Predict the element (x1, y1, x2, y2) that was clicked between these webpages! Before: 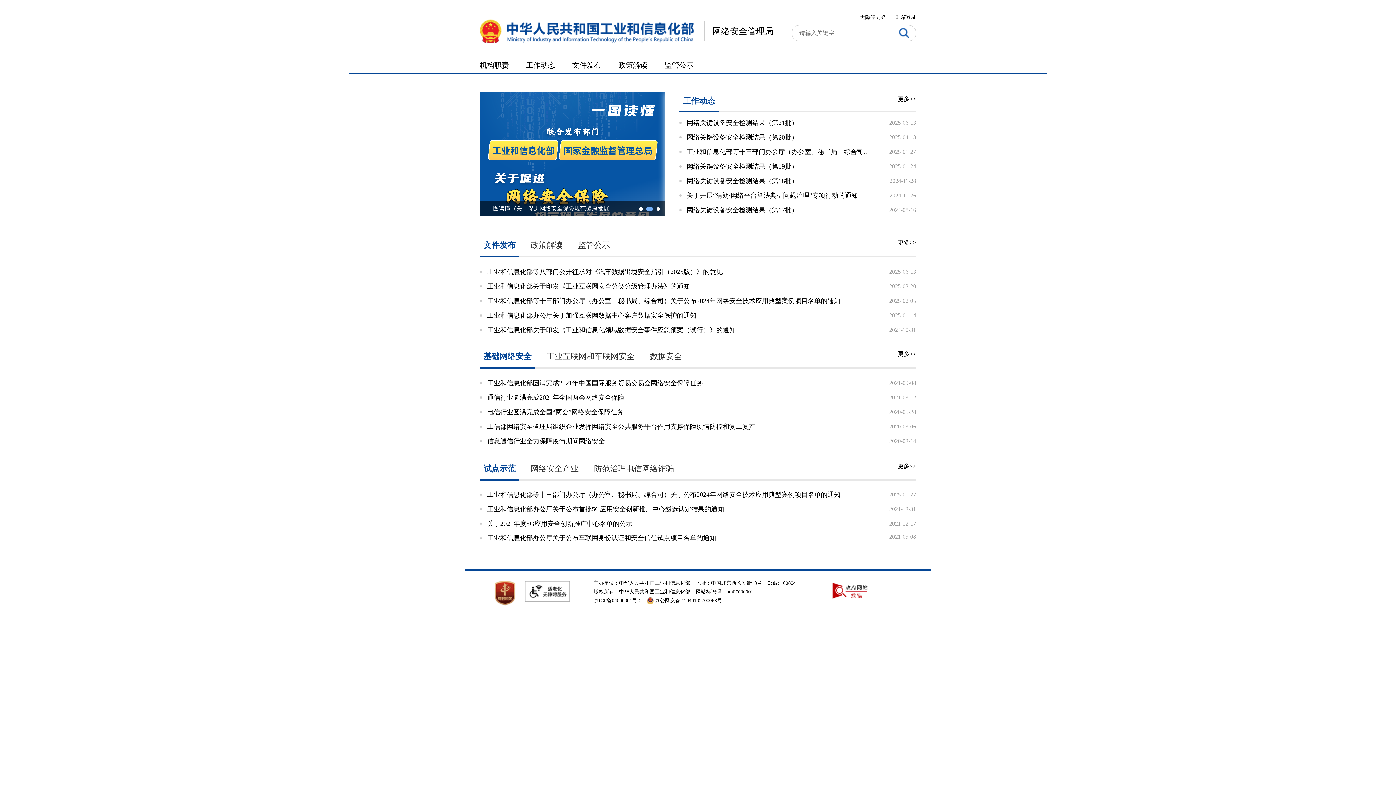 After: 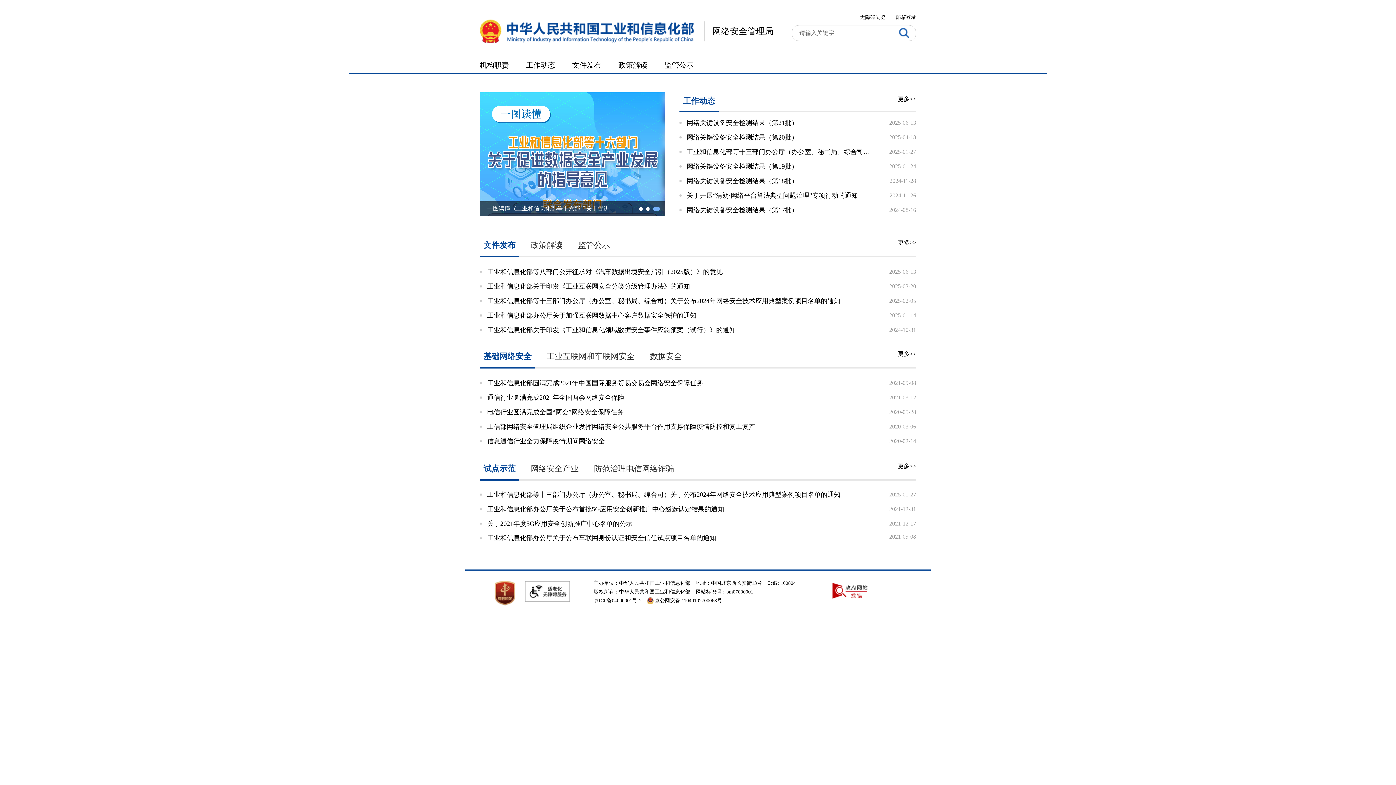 Action: label: 京ICP备04000001号-2 bbox: (593, 598, 641, 603)